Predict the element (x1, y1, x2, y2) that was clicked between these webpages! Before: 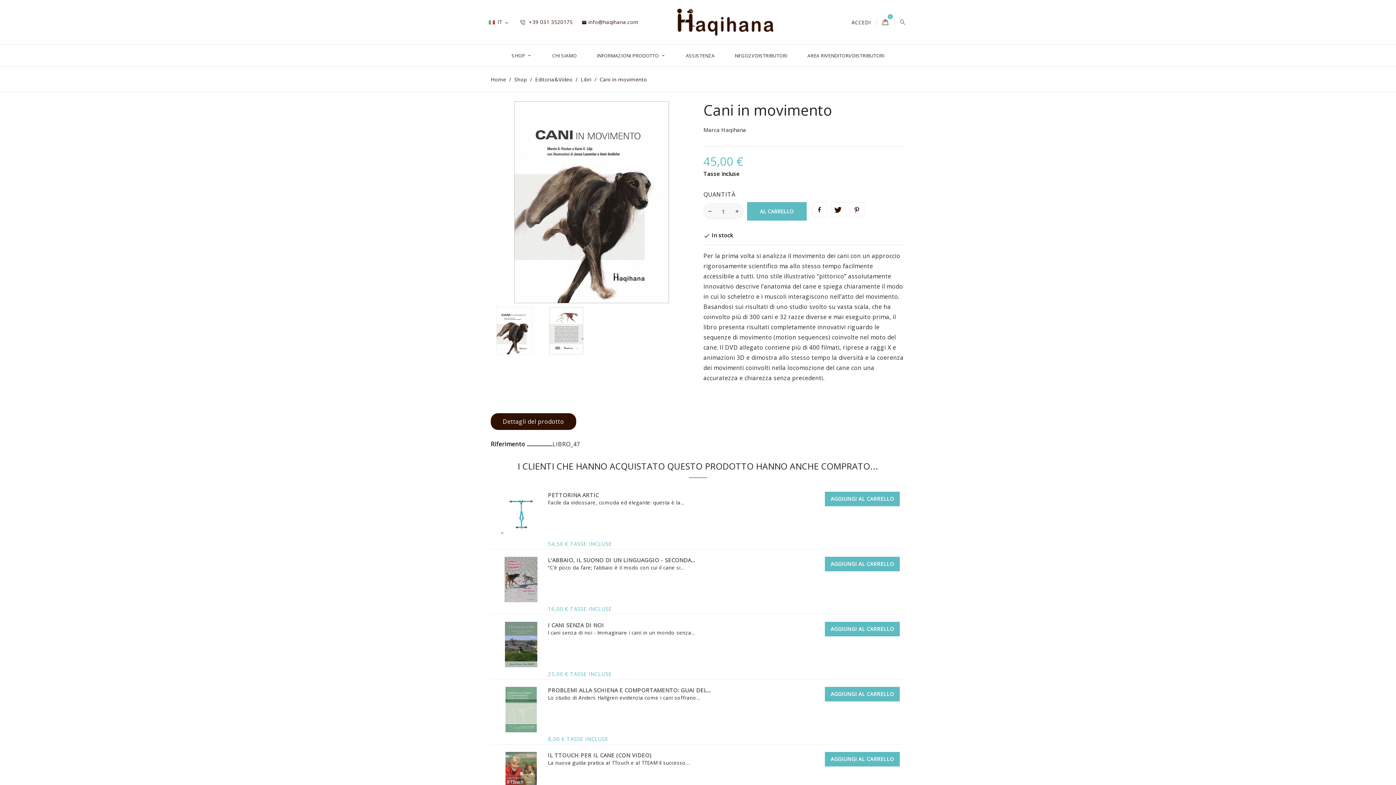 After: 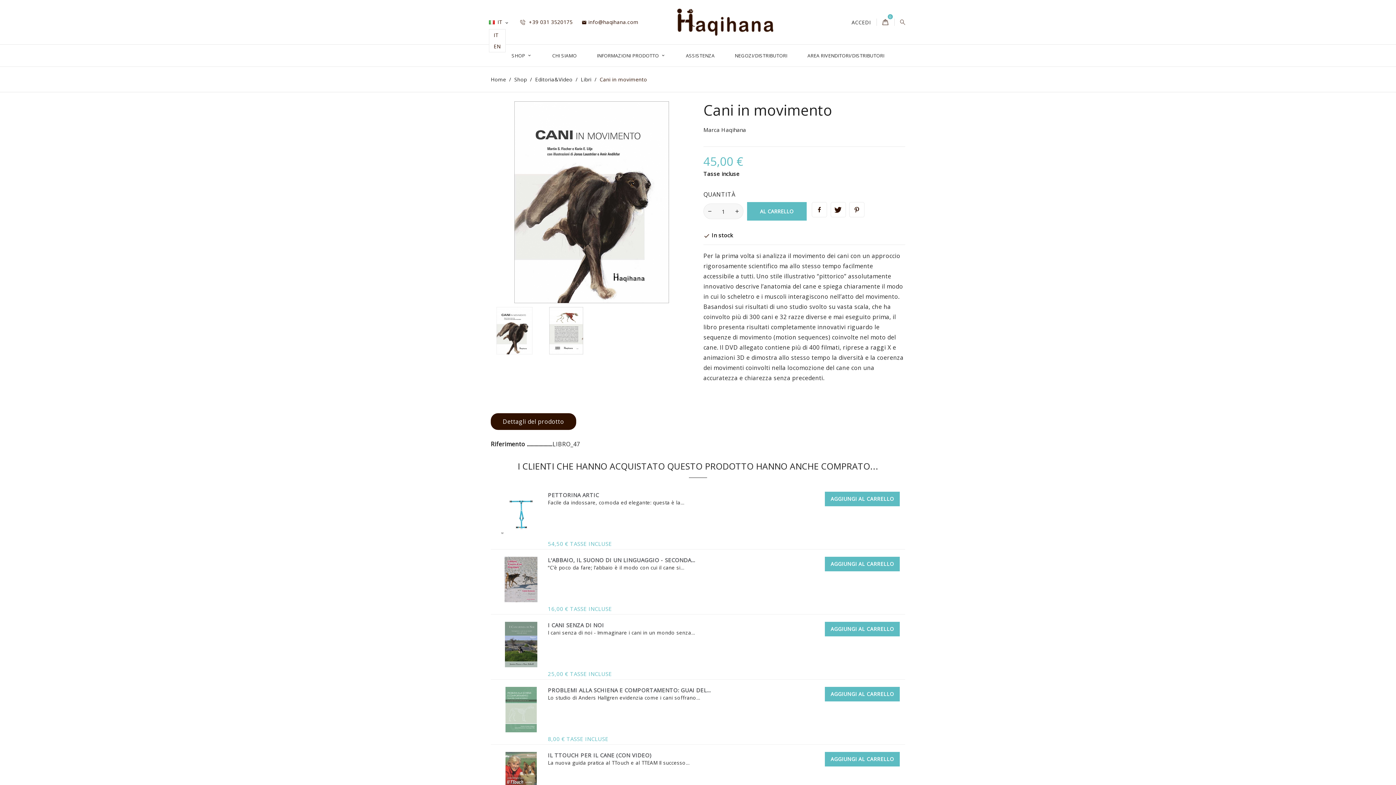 Action: label:  bbox: (504, 18, 509, 25)